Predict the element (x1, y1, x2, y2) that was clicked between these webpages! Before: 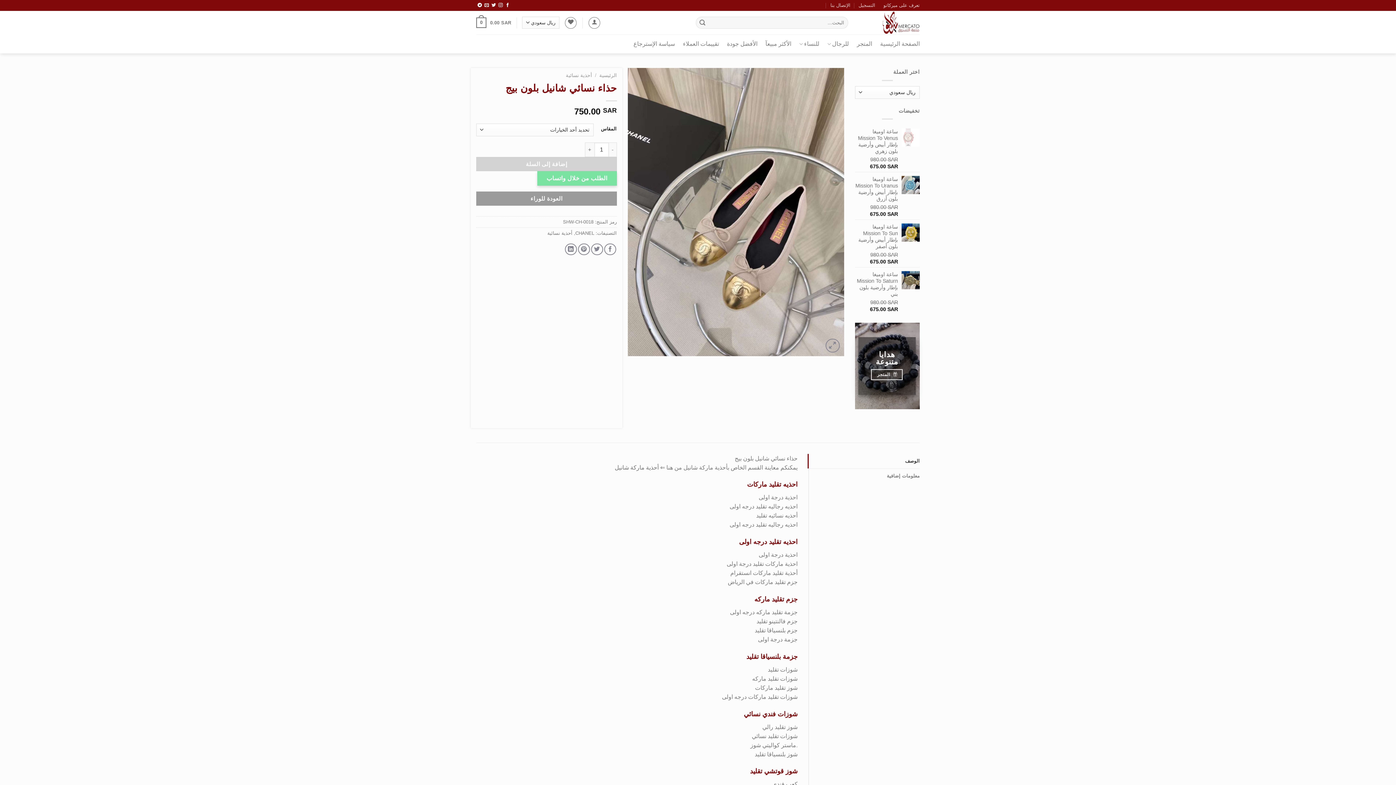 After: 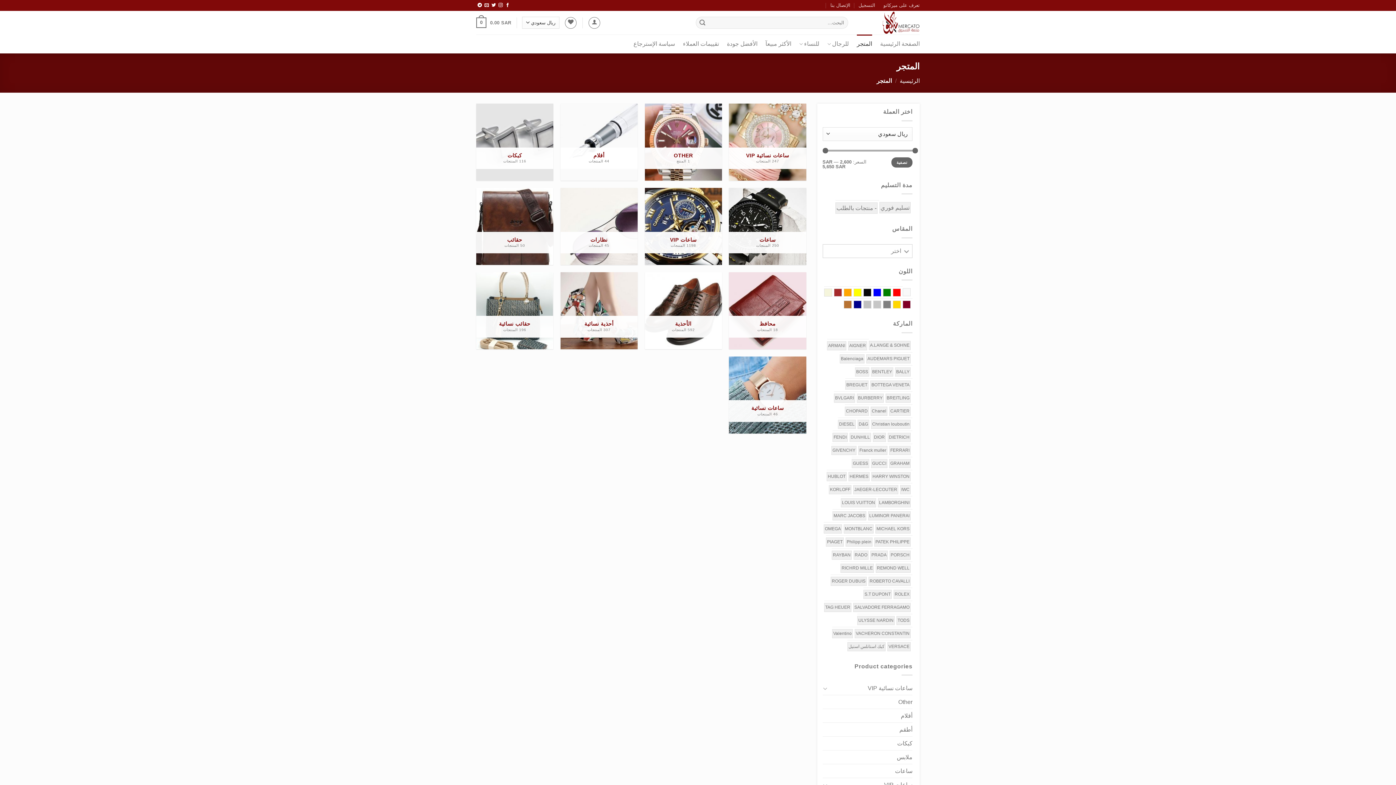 Action: label: المتجر bbox: (857, 34, 872, 53)